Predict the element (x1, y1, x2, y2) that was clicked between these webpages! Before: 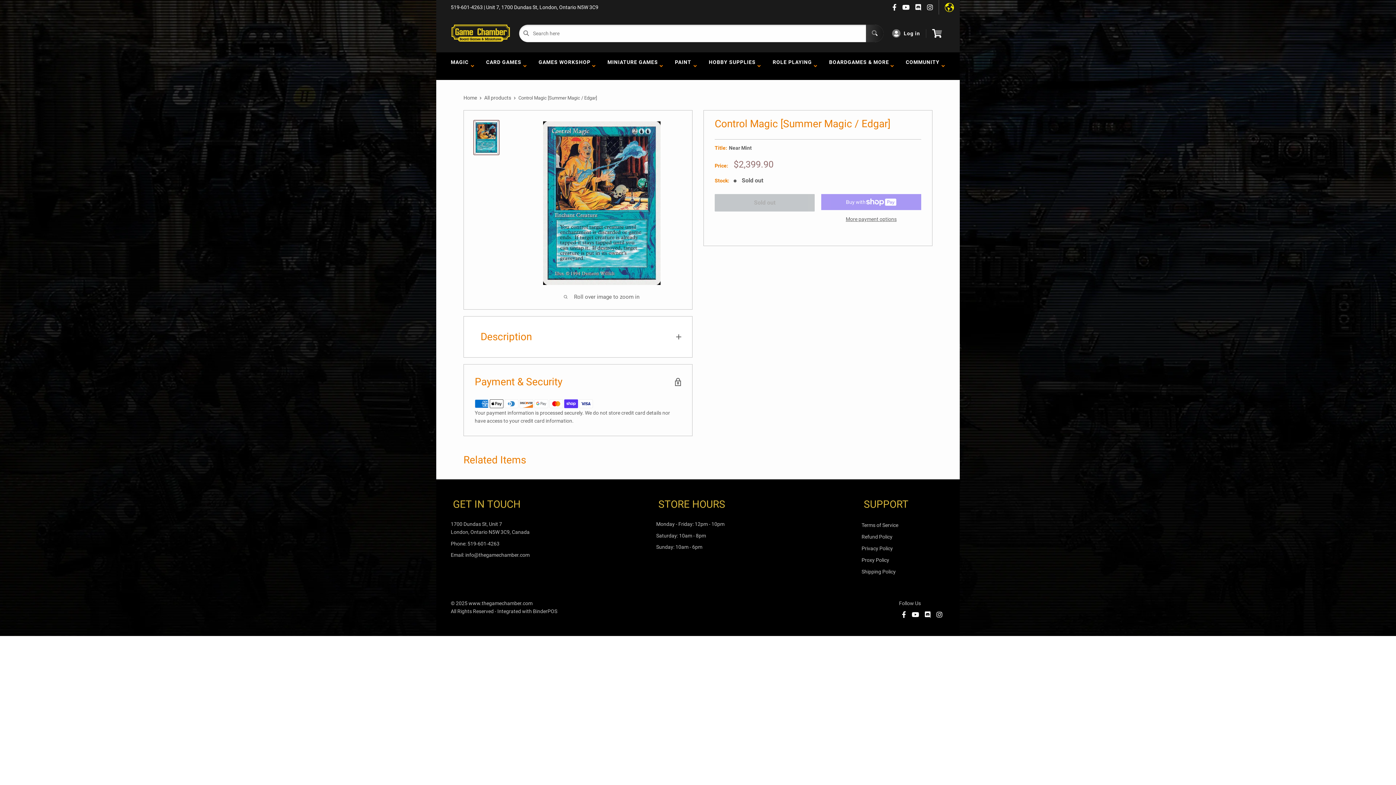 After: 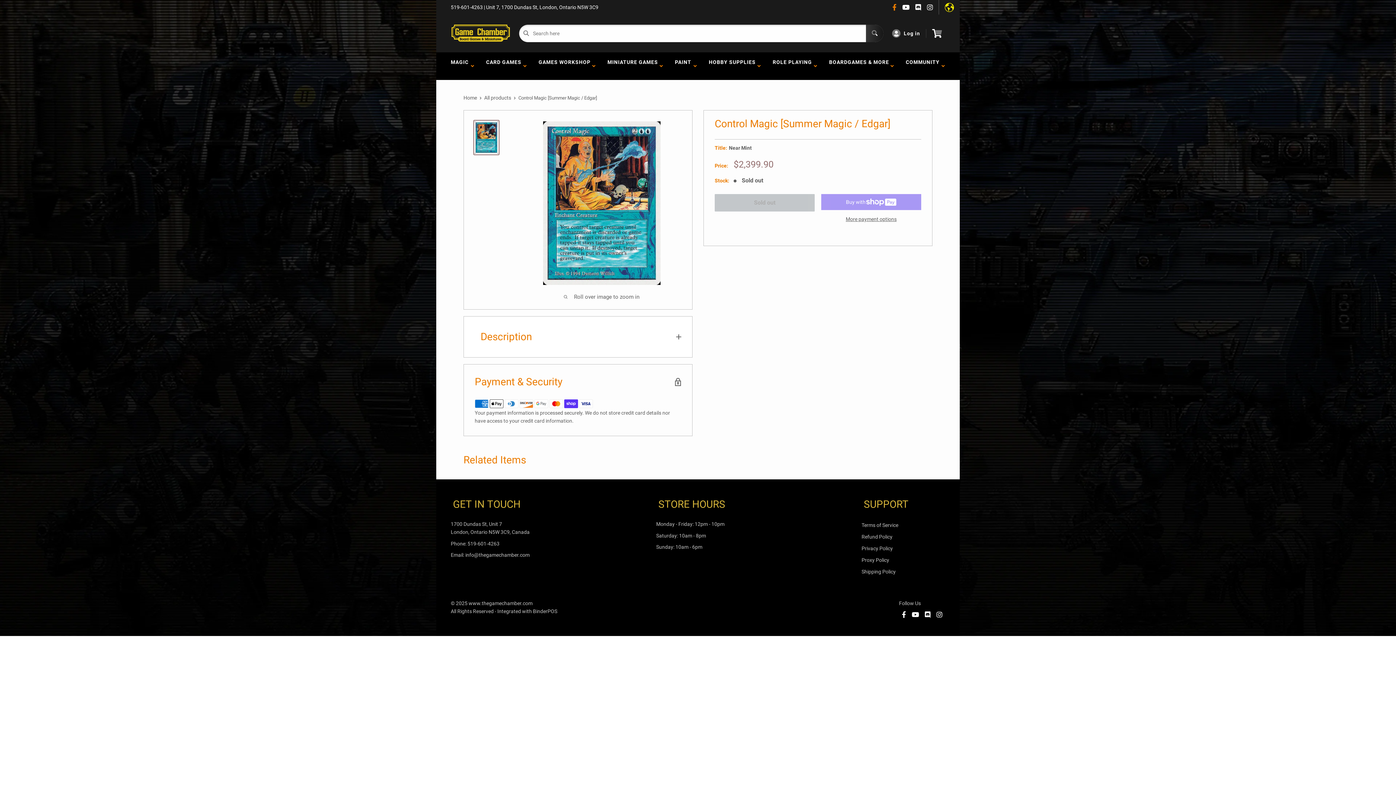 Action: bbox: (889, 3, 899, 11)